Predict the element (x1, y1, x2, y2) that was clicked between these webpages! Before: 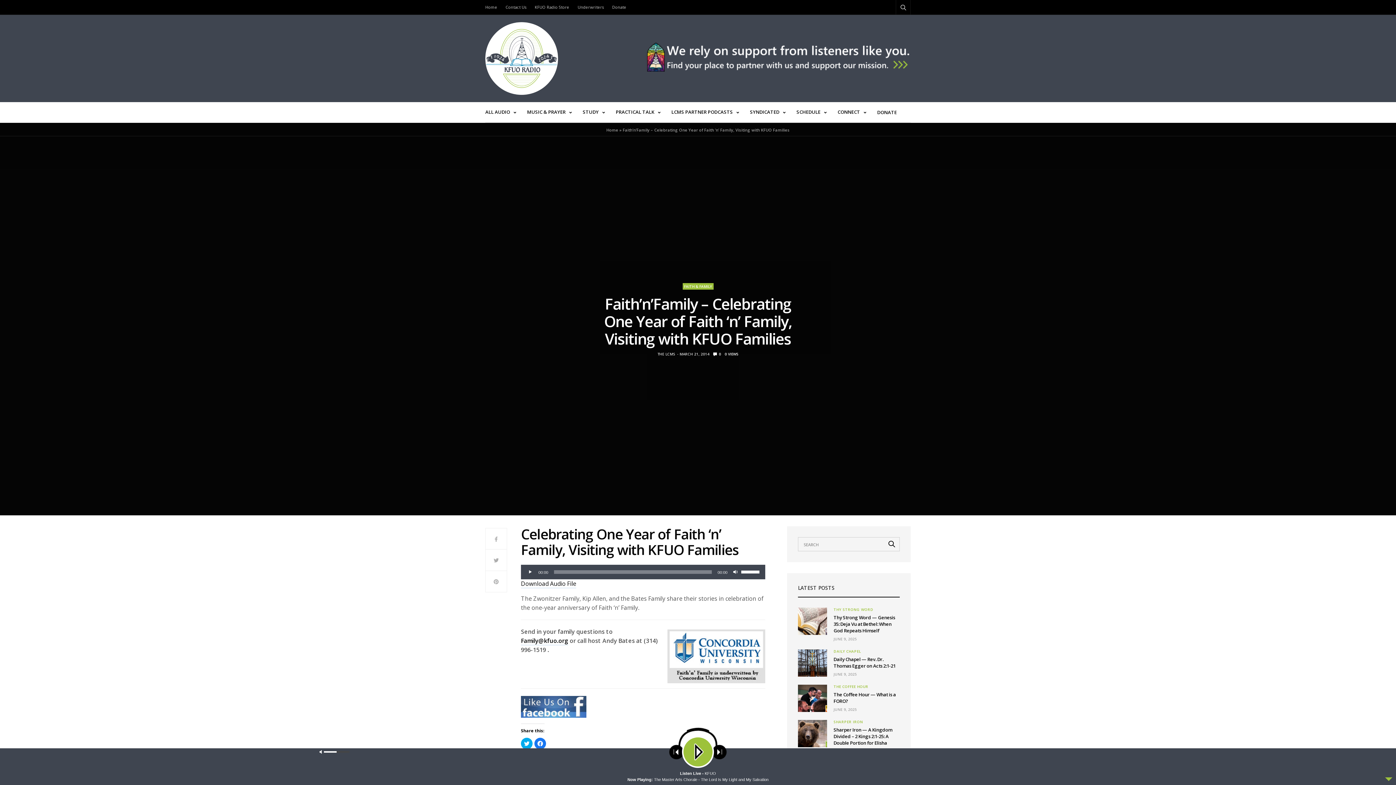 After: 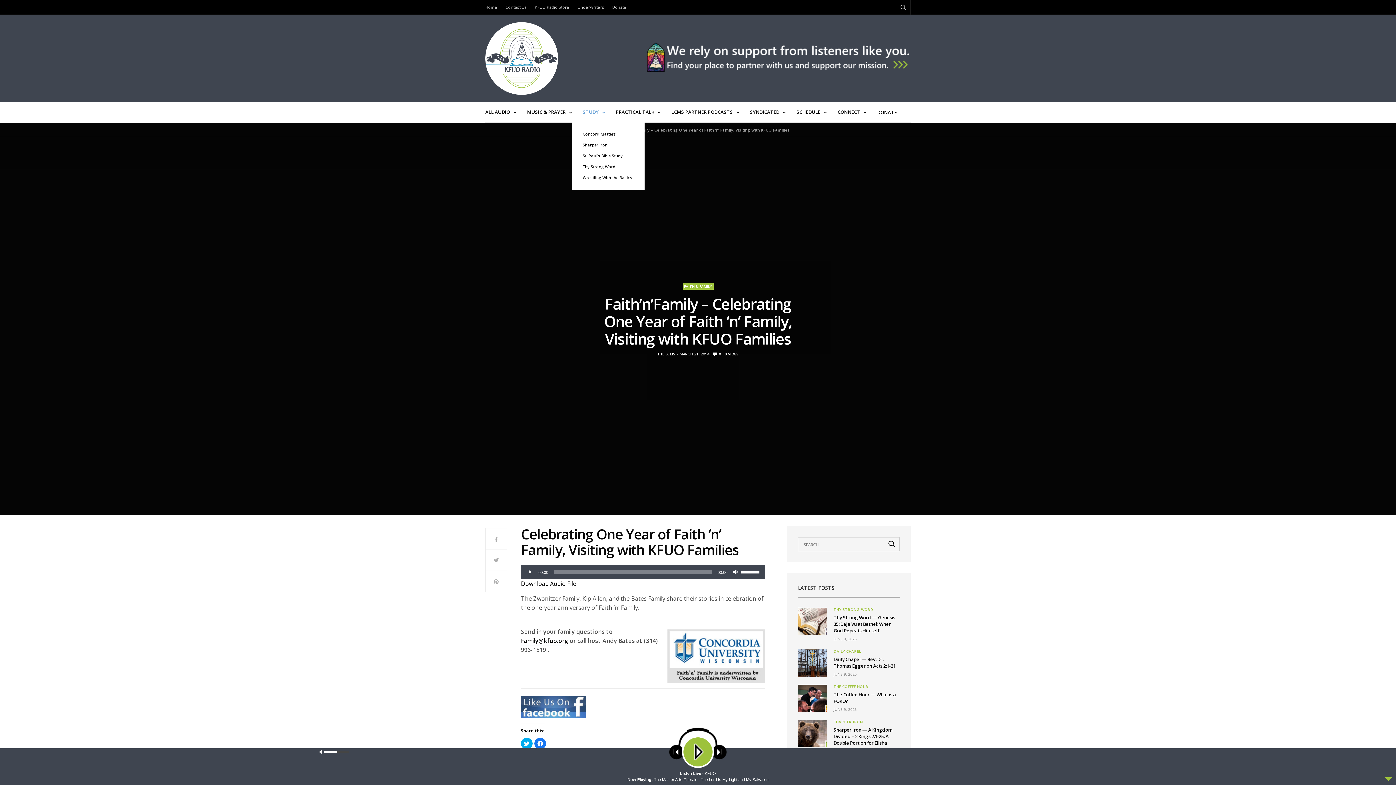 Action: label: STUDY bbox: (582, 108, 605, 115)